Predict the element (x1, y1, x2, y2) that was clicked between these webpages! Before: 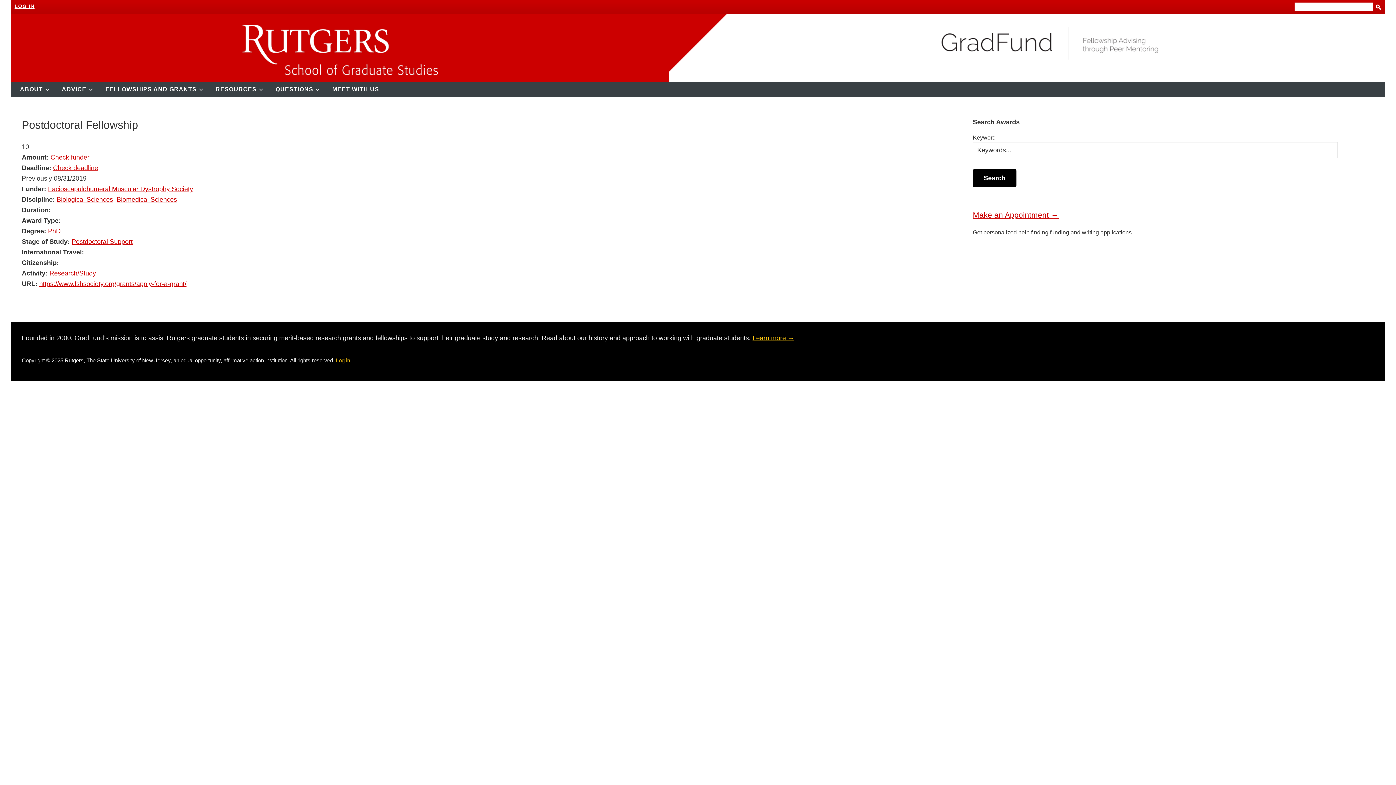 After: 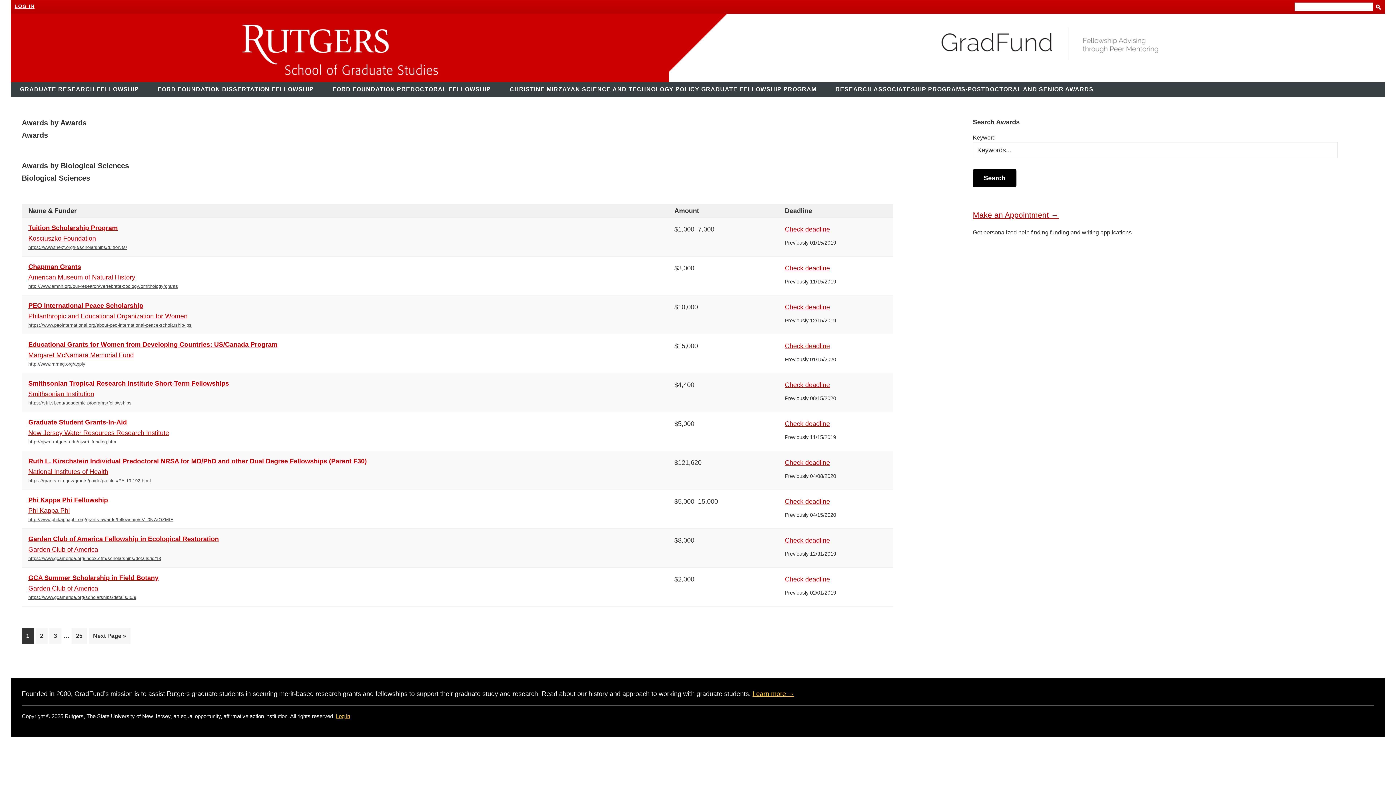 Action: label: Biological Sciences bbox: (56, 195, 113, 203)